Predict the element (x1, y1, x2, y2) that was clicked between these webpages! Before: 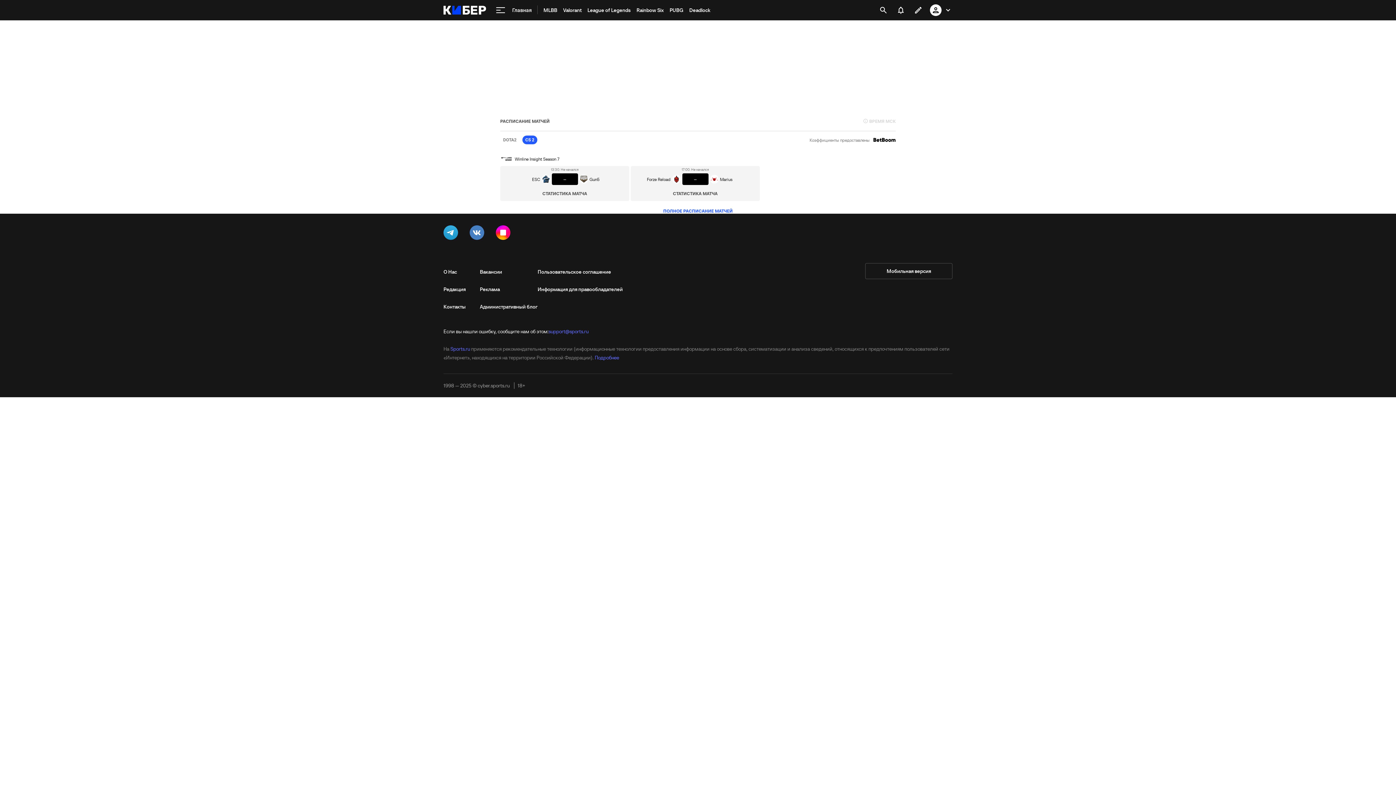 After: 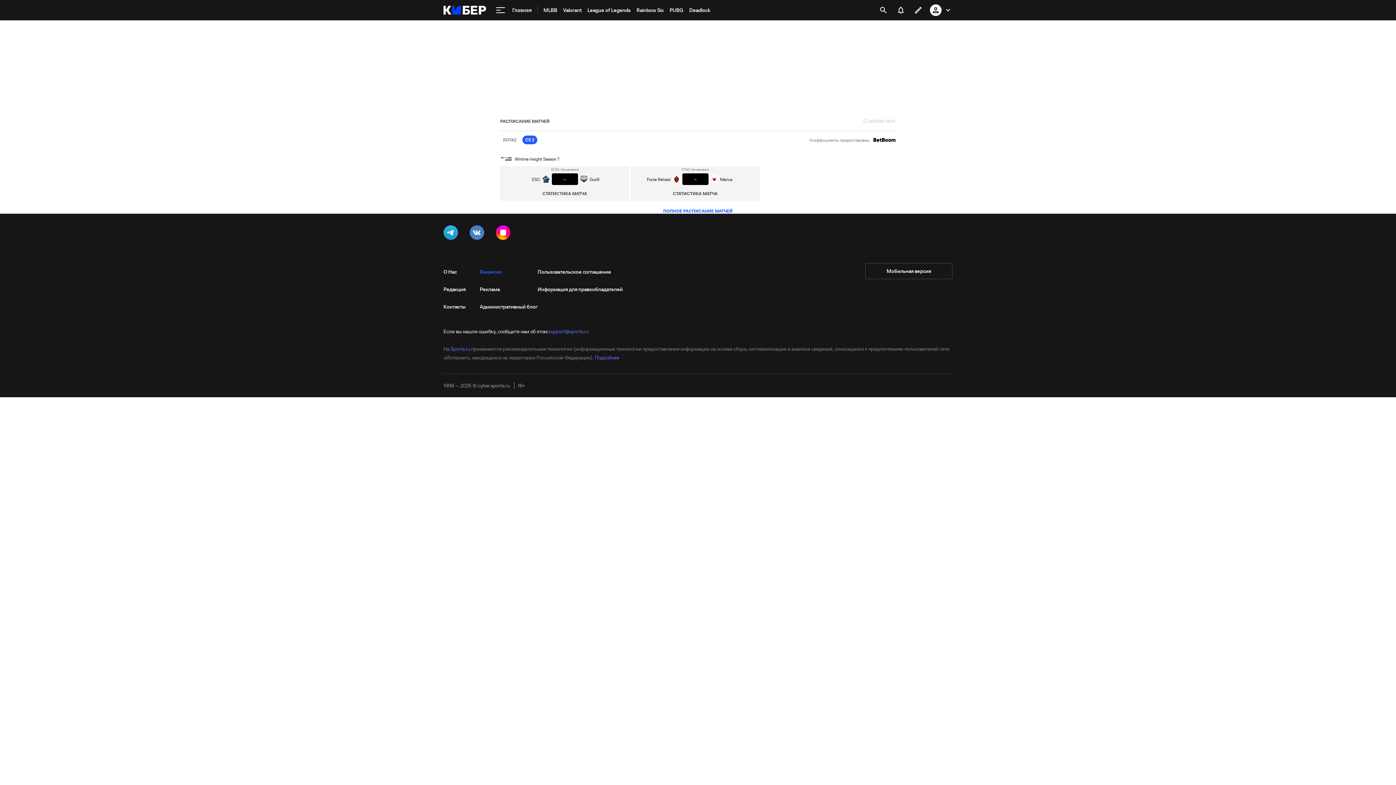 Action: label: Вакансии bbox: (480, 263, 537, 280)